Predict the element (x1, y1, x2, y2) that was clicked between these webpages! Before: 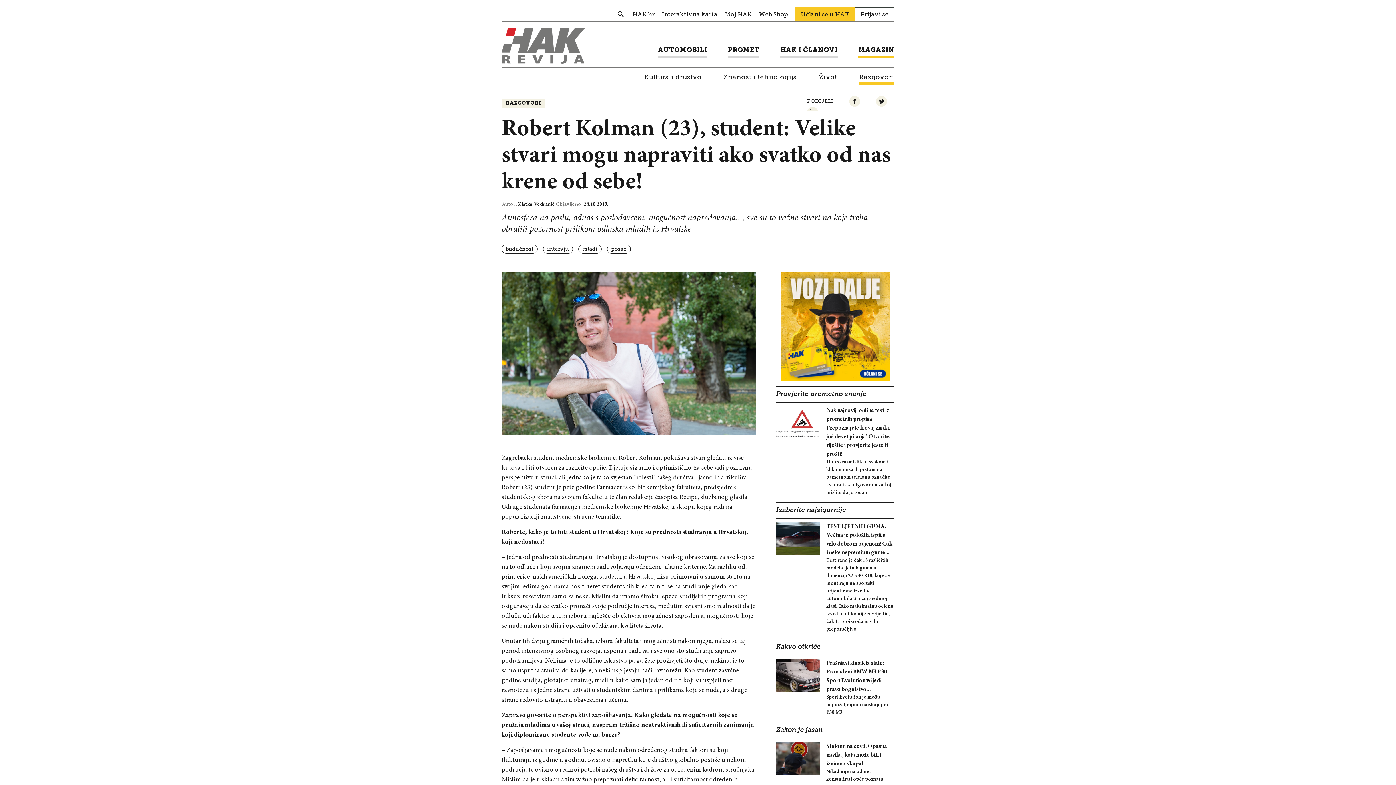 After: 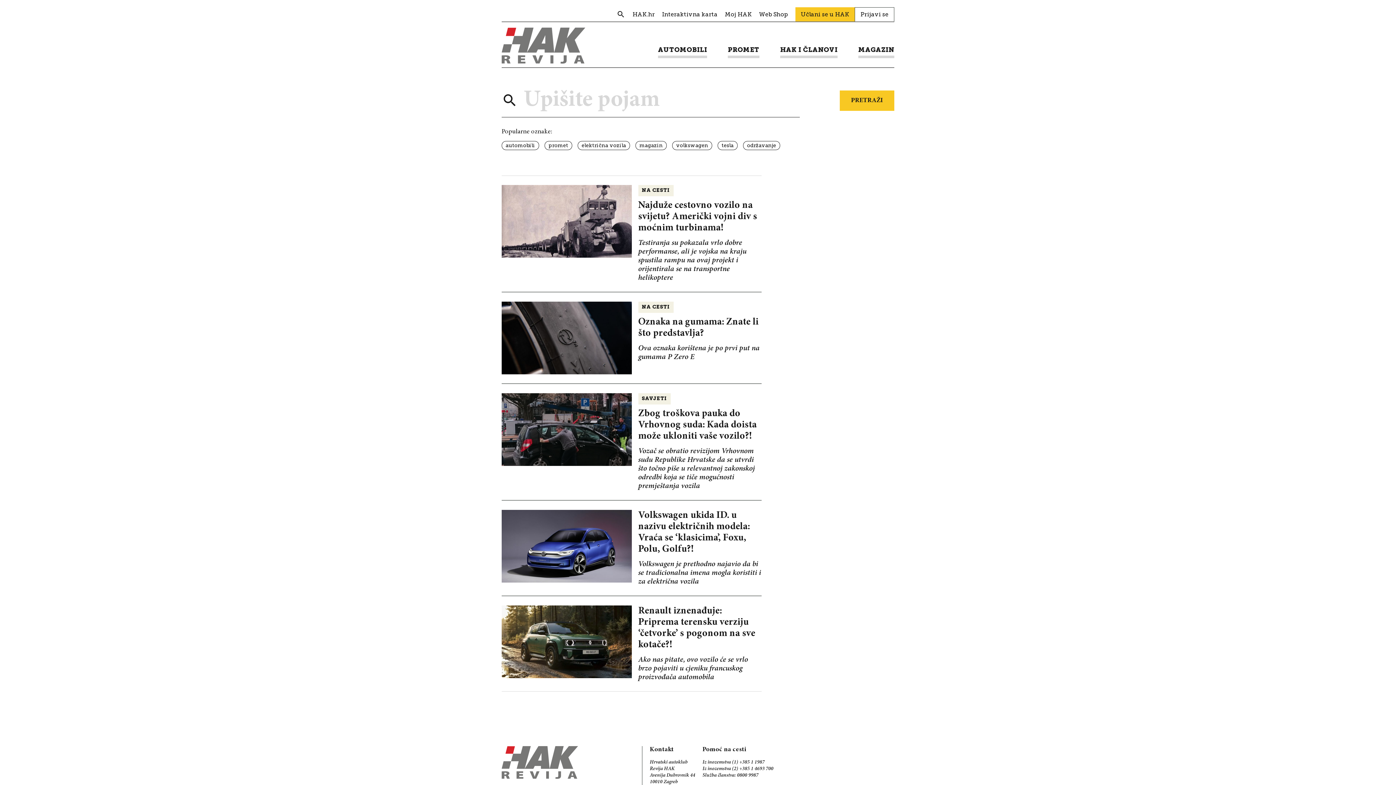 Action: bbox: (616, 10, 625, 18)